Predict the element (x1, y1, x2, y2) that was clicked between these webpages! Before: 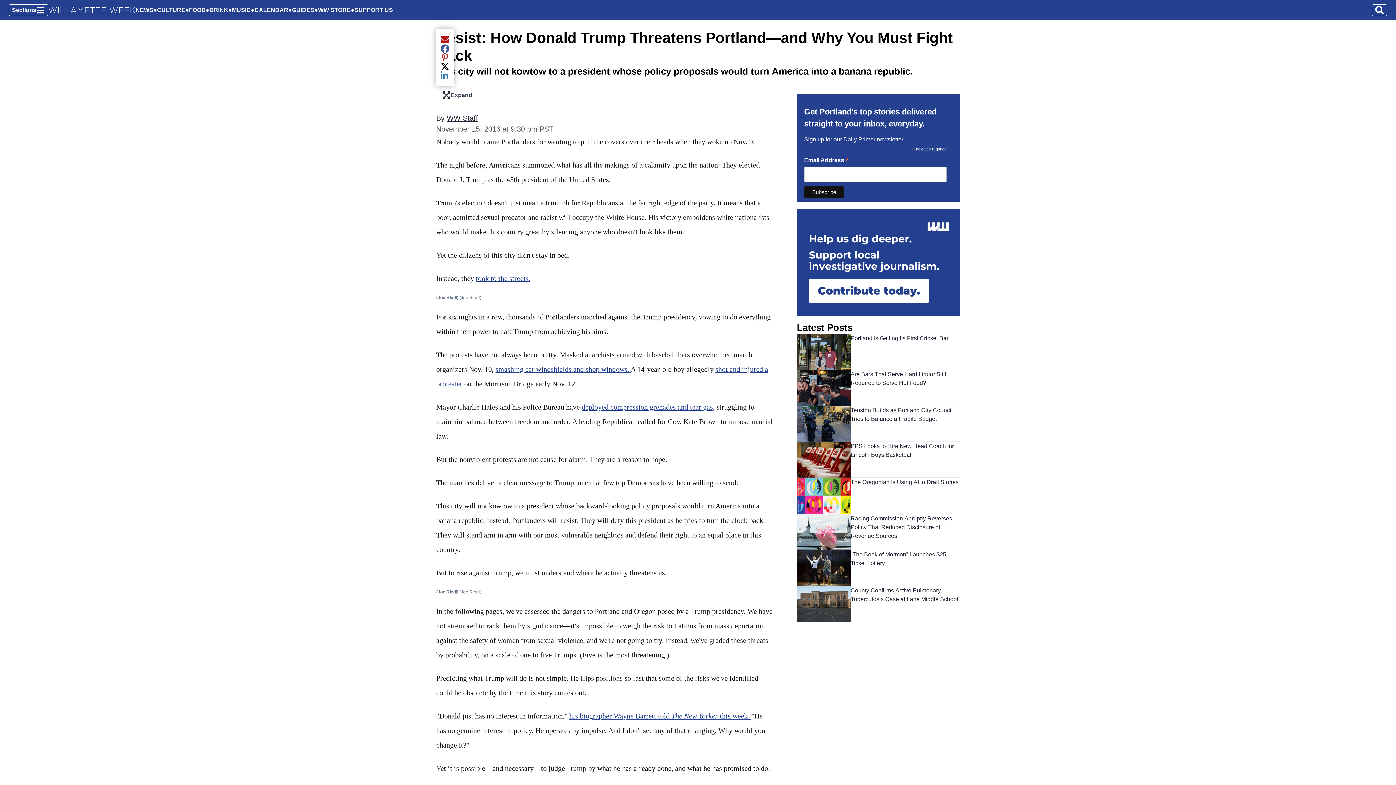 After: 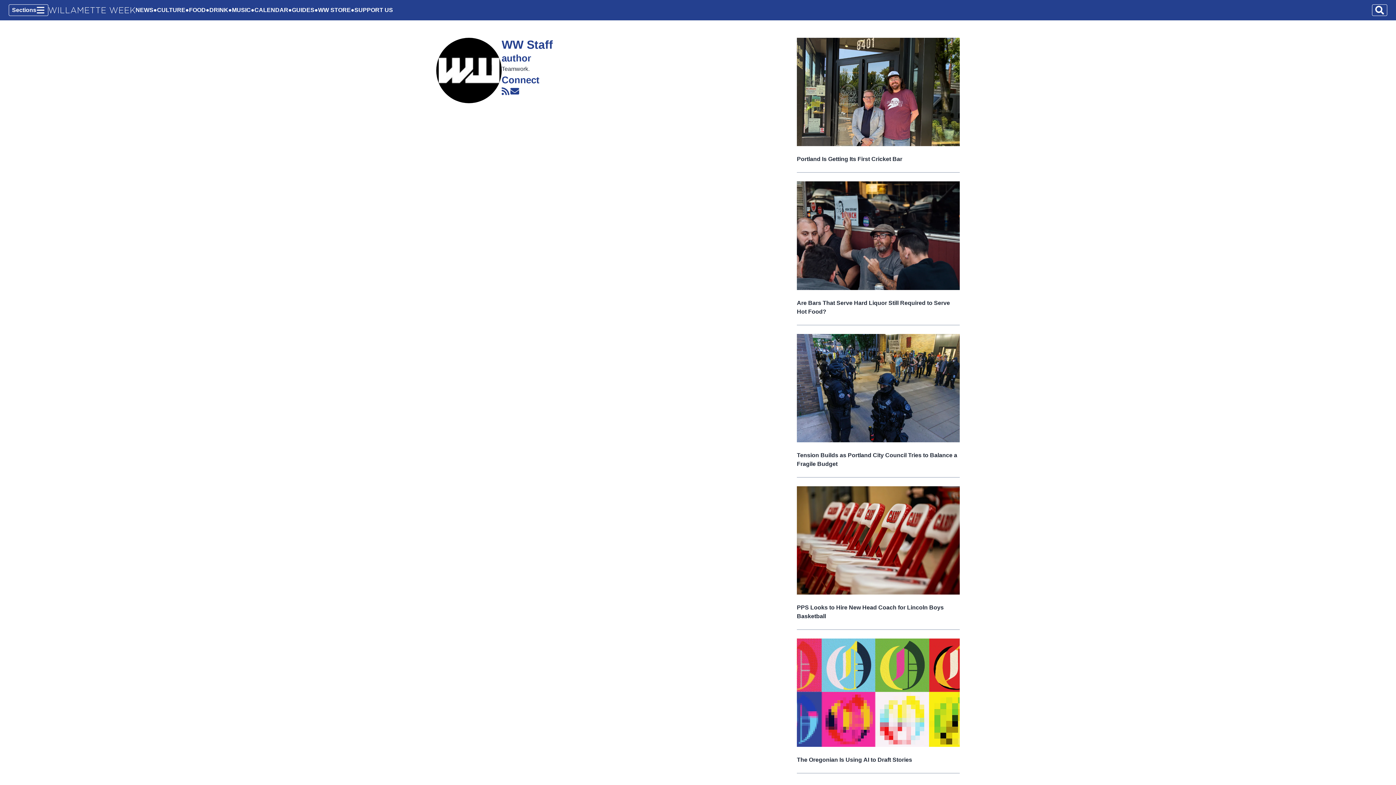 Action: label: WW Staff bbox: (446, 114, 478, 122)